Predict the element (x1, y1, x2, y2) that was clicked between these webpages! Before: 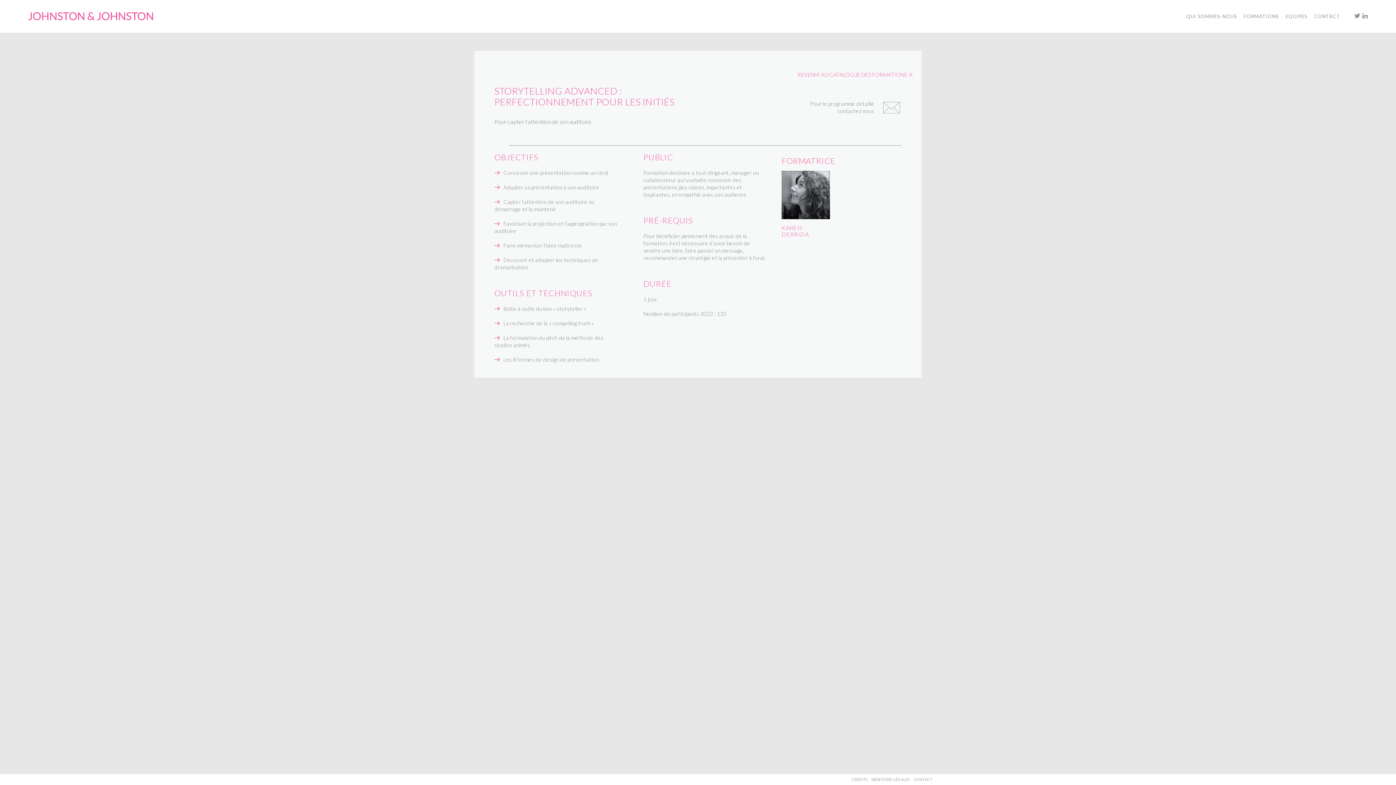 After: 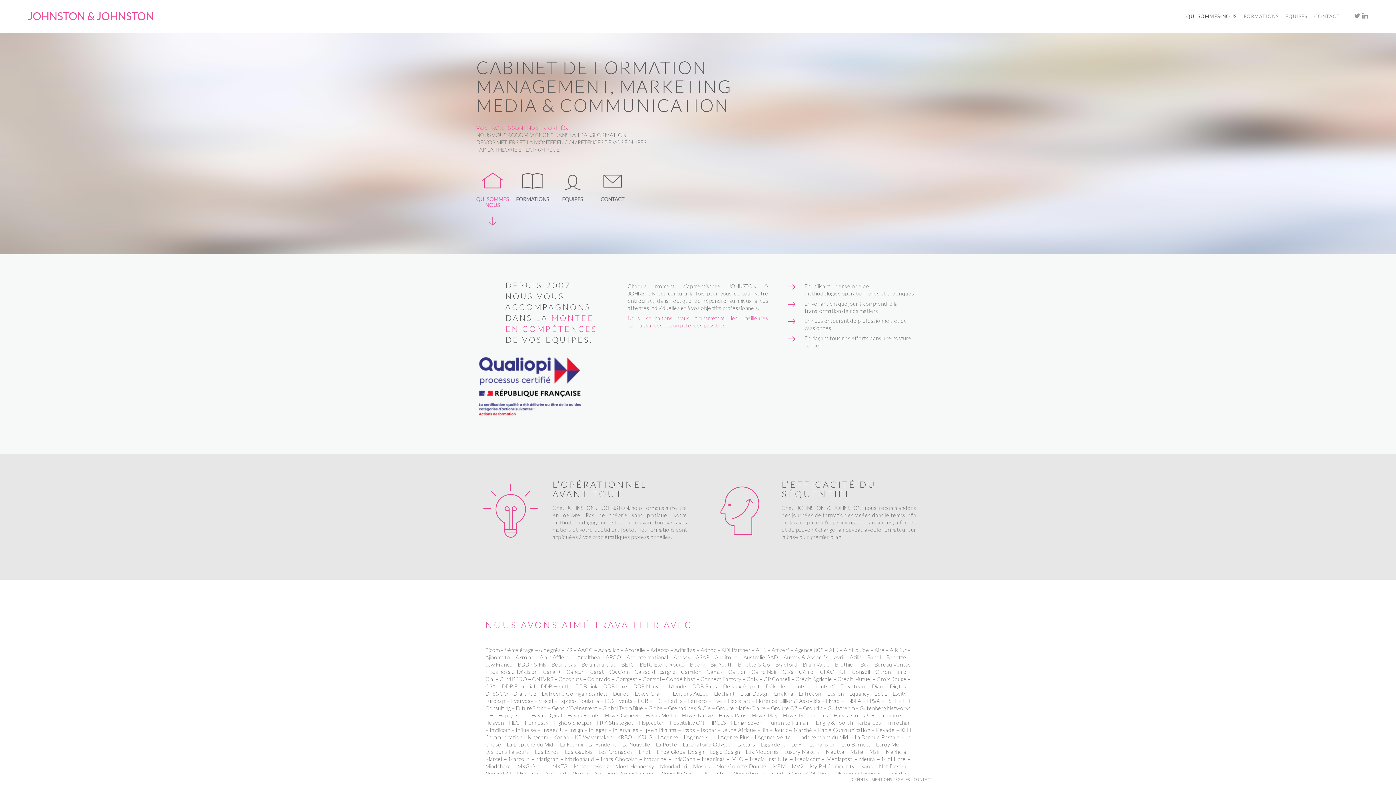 Action: bbox: (27, 0, 160, 32)